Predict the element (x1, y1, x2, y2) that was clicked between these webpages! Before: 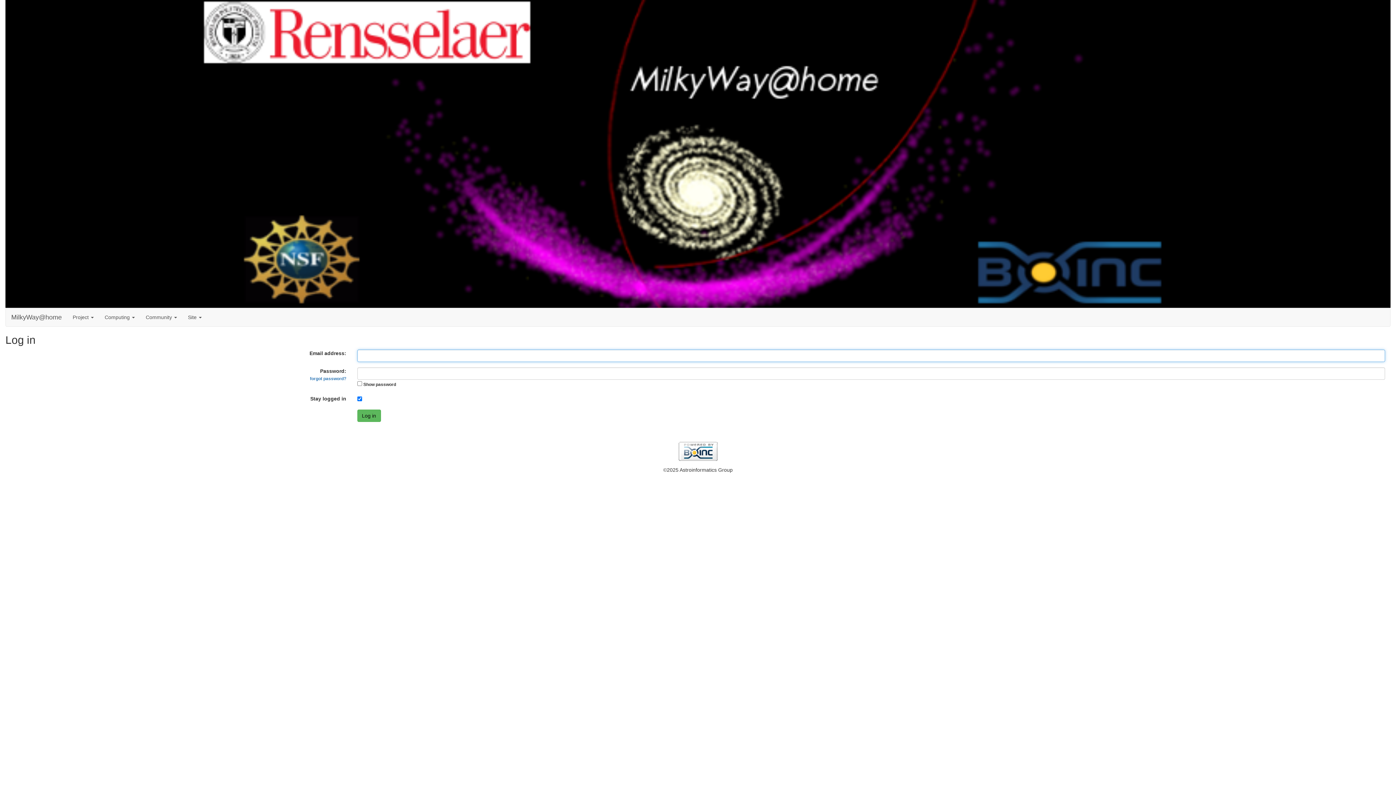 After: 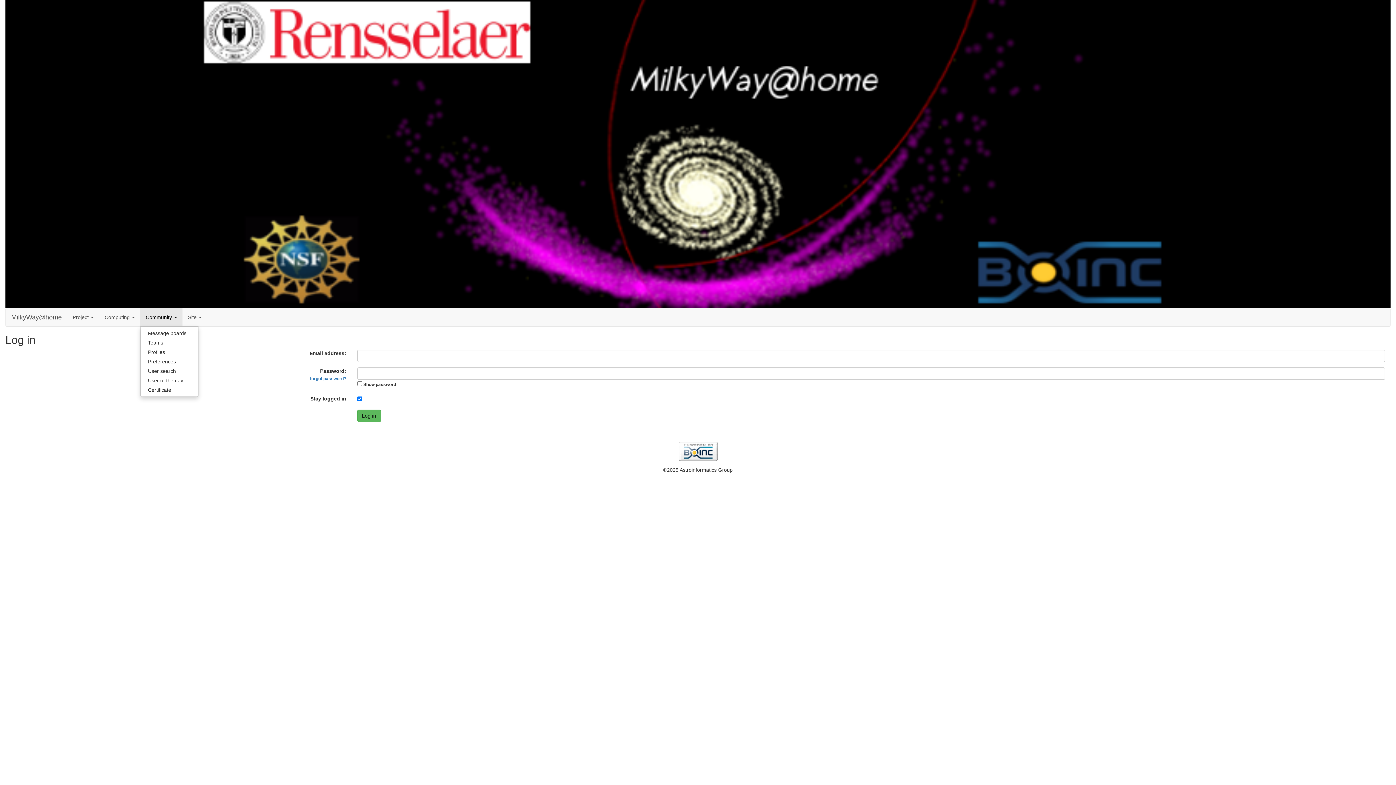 Action: label: Community  bbox: (140, 308, 182, 326)